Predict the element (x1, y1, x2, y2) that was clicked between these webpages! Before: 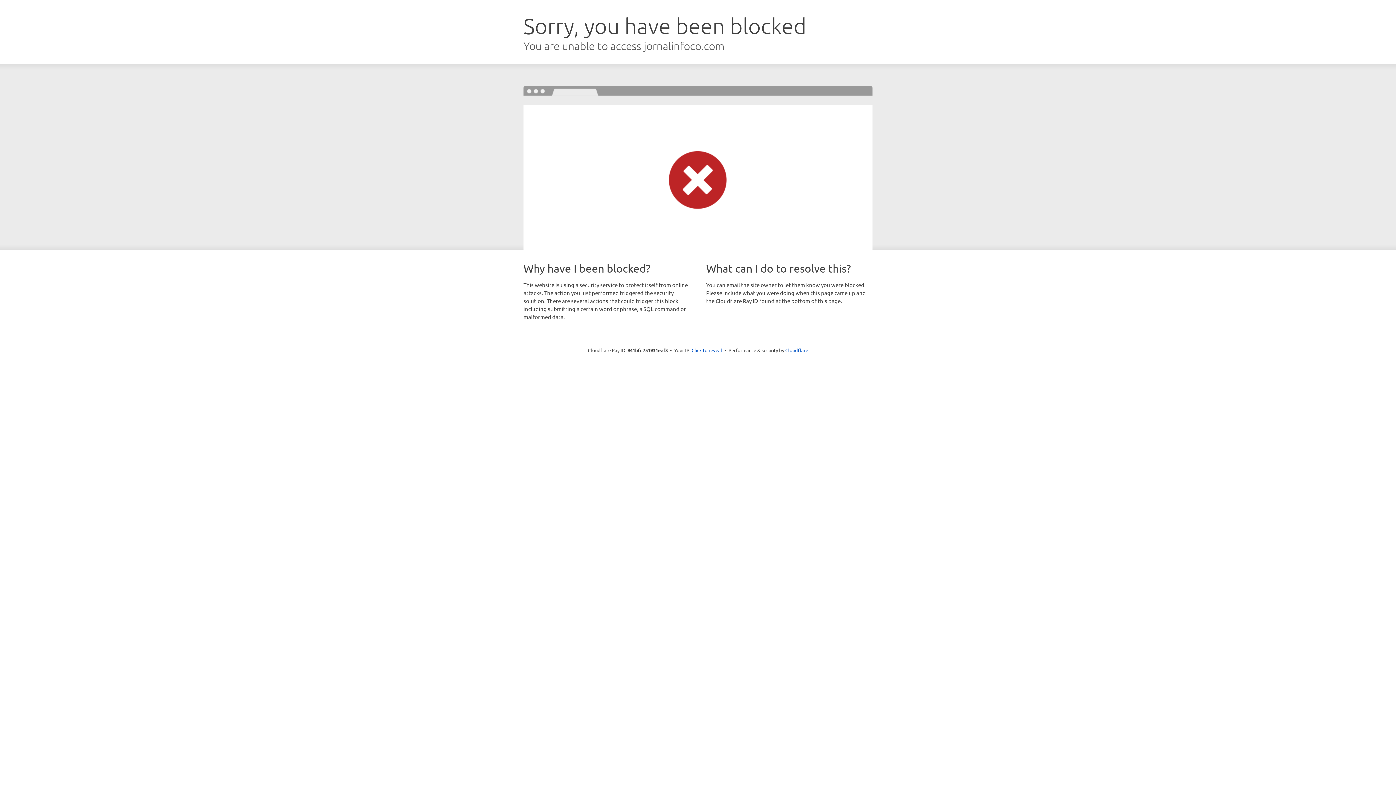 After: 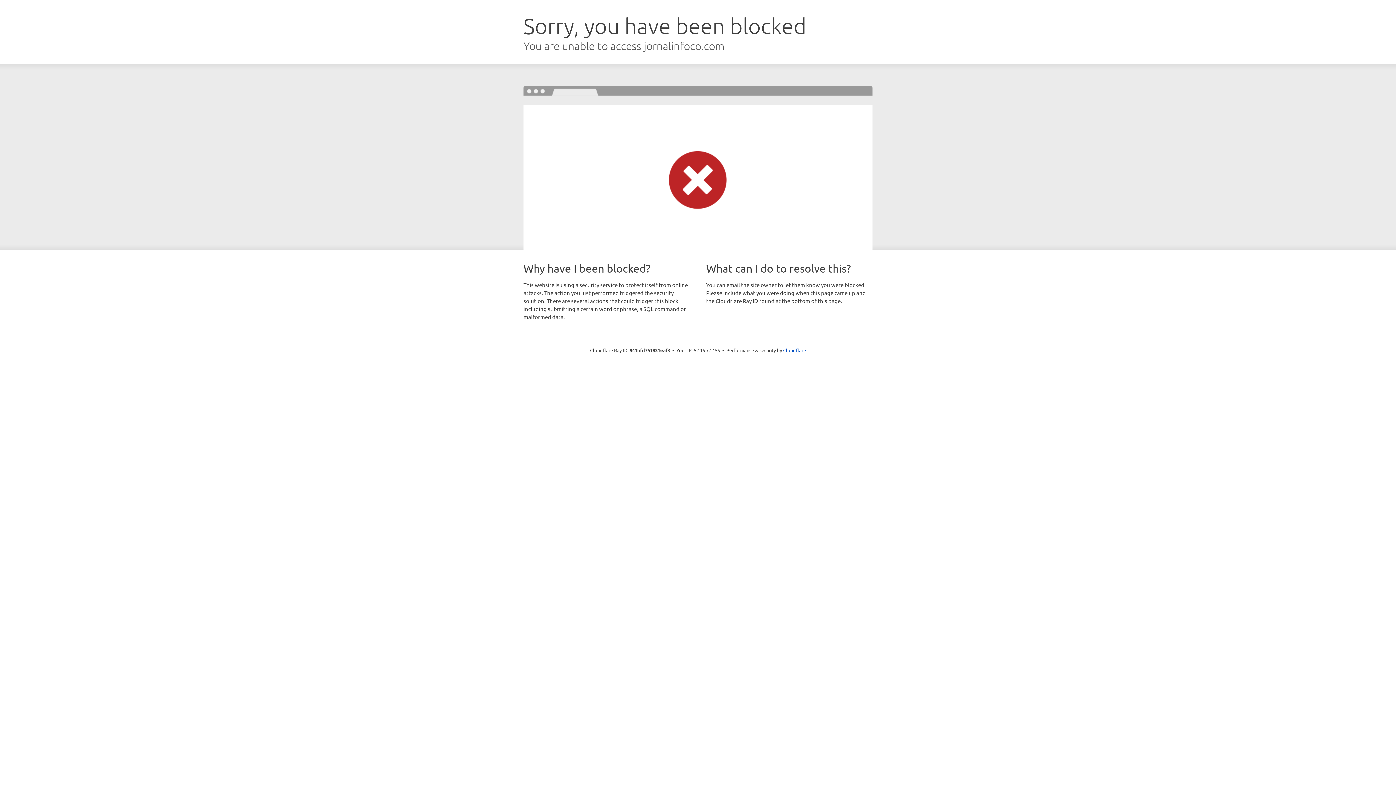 Action: bbox: (691, 346, 722, 353) label: Click to reveal